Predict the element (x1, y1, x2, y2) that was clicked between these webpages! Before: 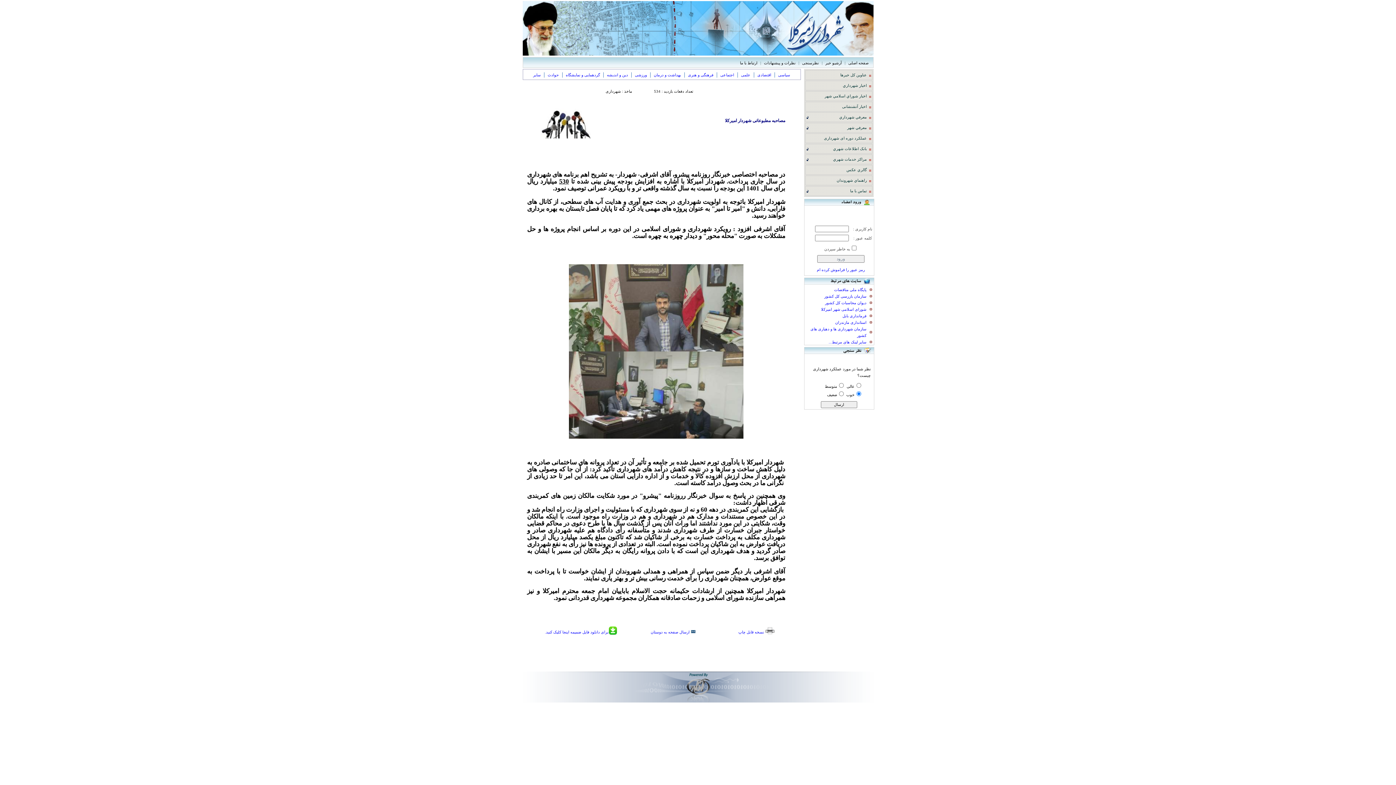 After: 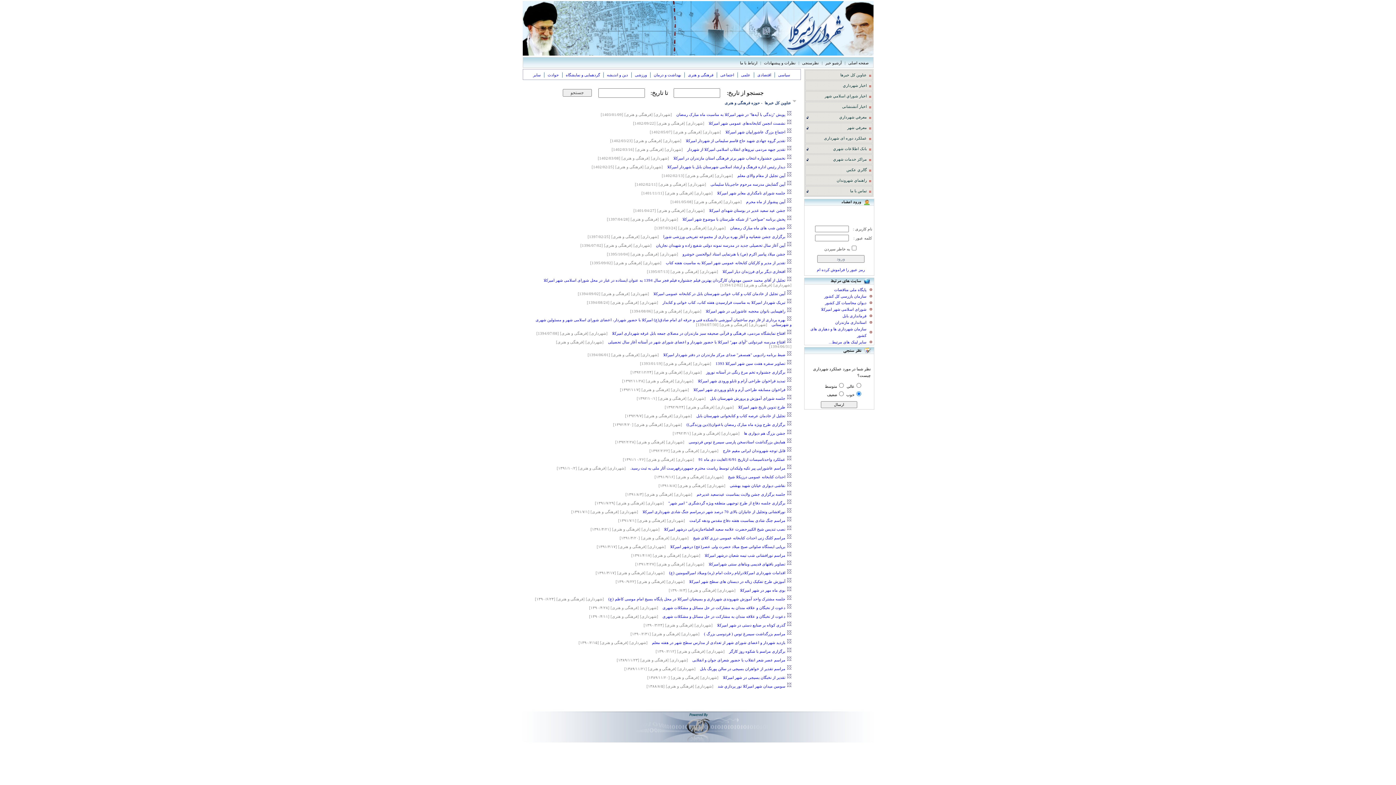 Action: label: فرهنگی و هنری bbox: (688, 73, 713, 77)